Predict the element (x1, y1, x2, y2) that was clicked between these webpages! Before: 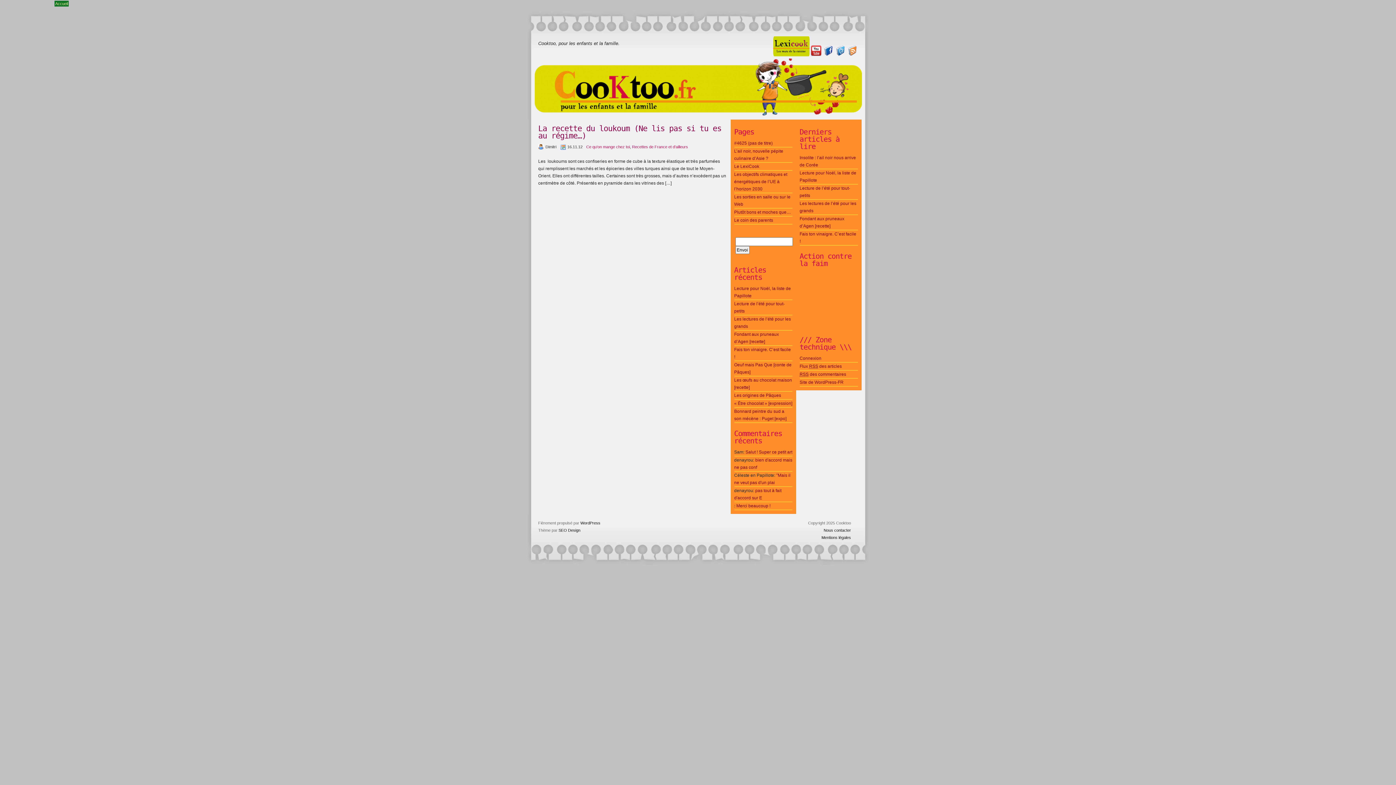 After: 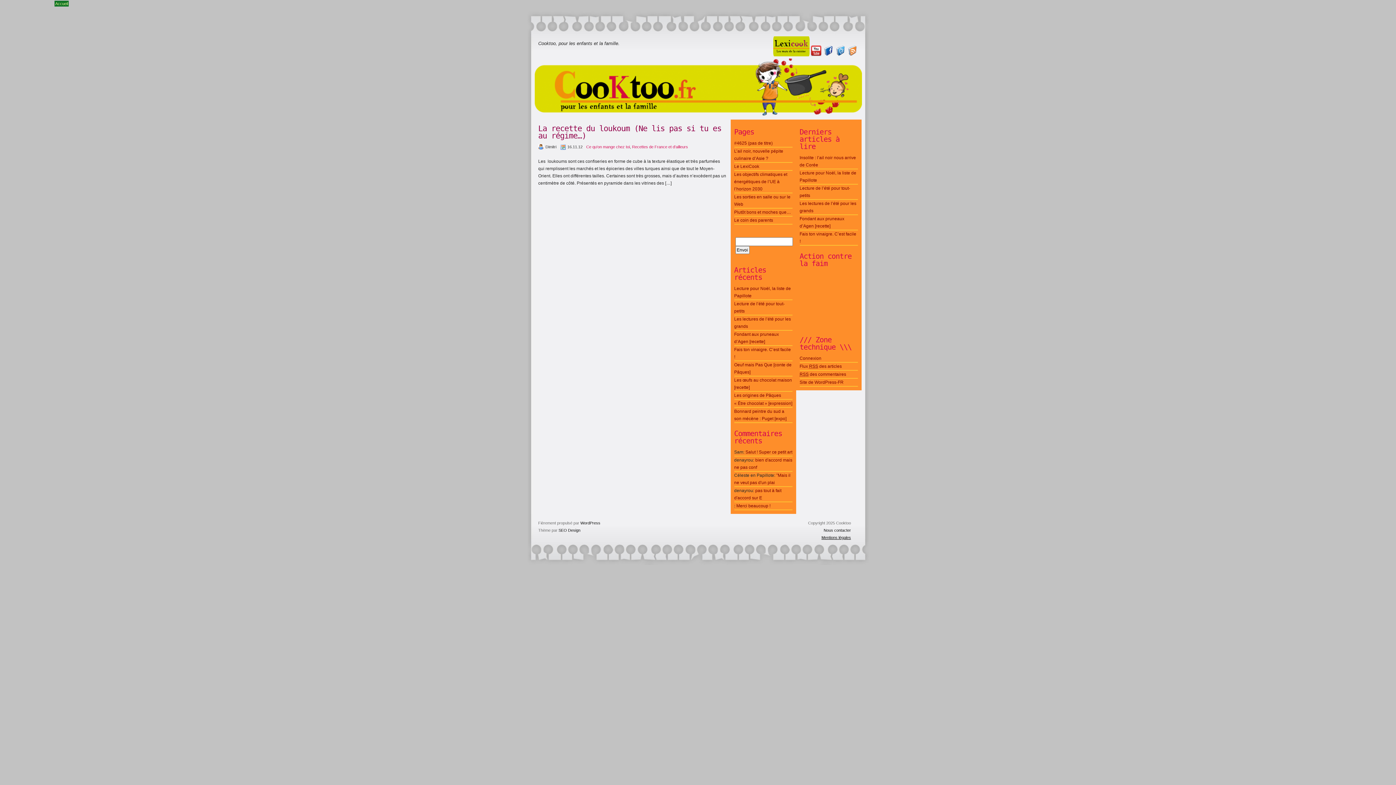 Action: bbox: (821, 535, 851, 540) label: Mentions légales